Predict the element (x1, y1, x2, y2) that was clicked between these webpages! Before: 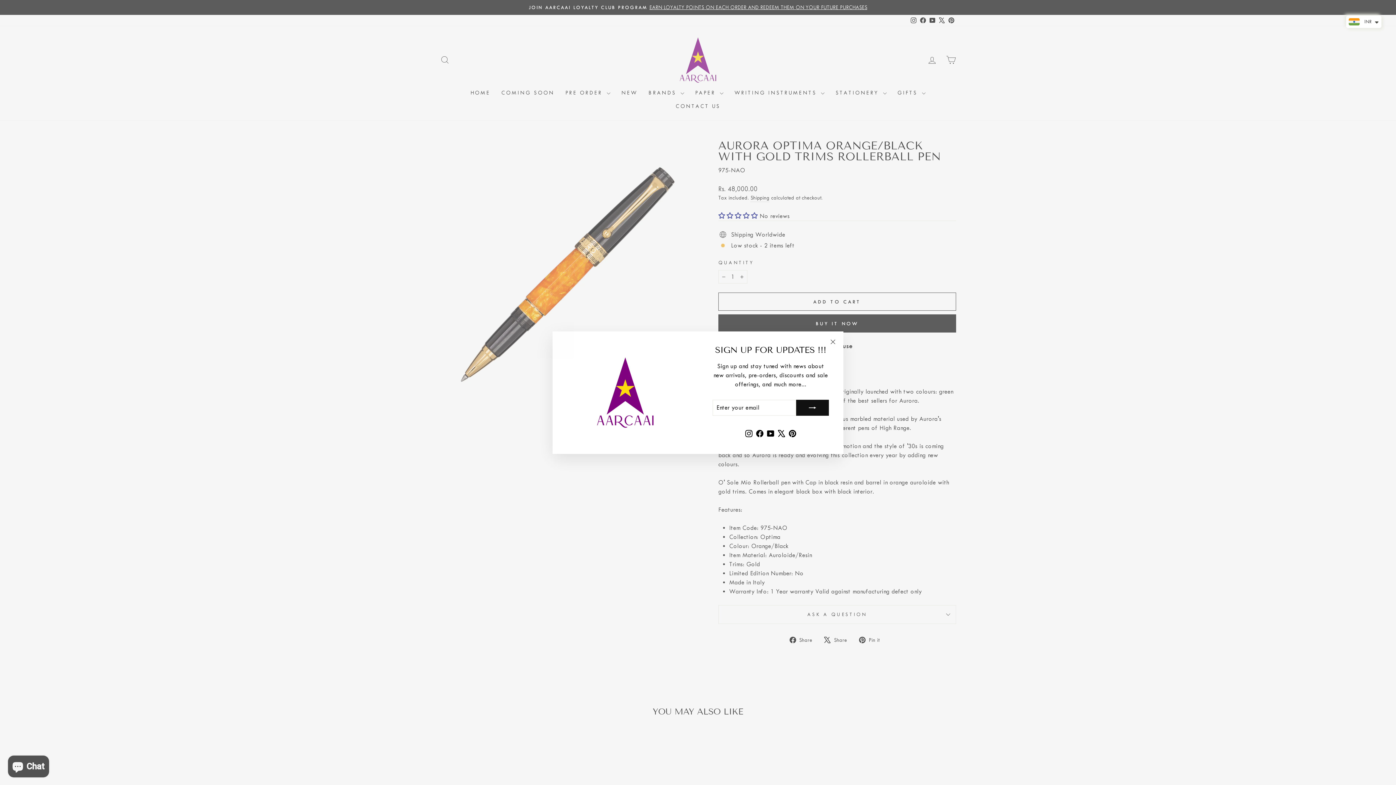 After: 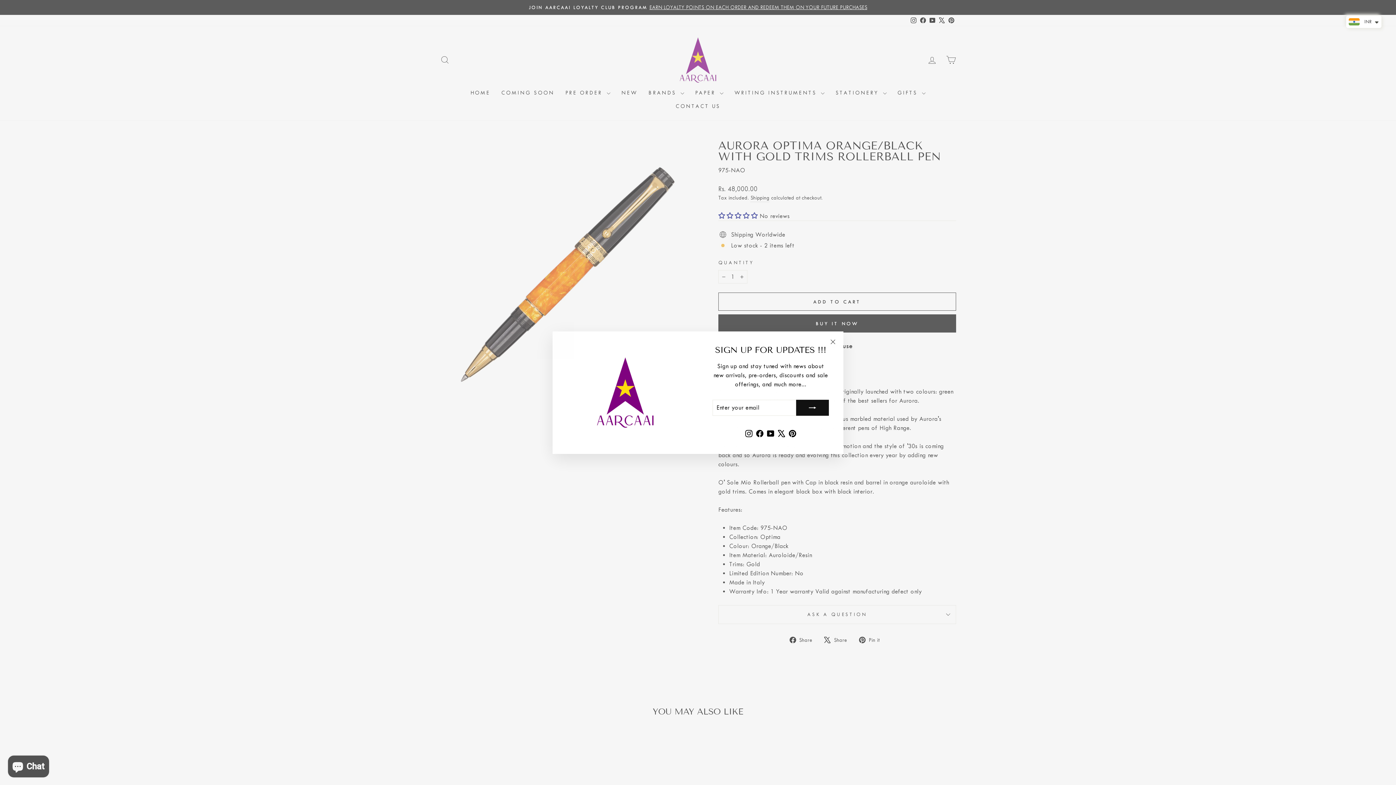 Action: bbox: (765, 437, 776, 450) label: YouTube